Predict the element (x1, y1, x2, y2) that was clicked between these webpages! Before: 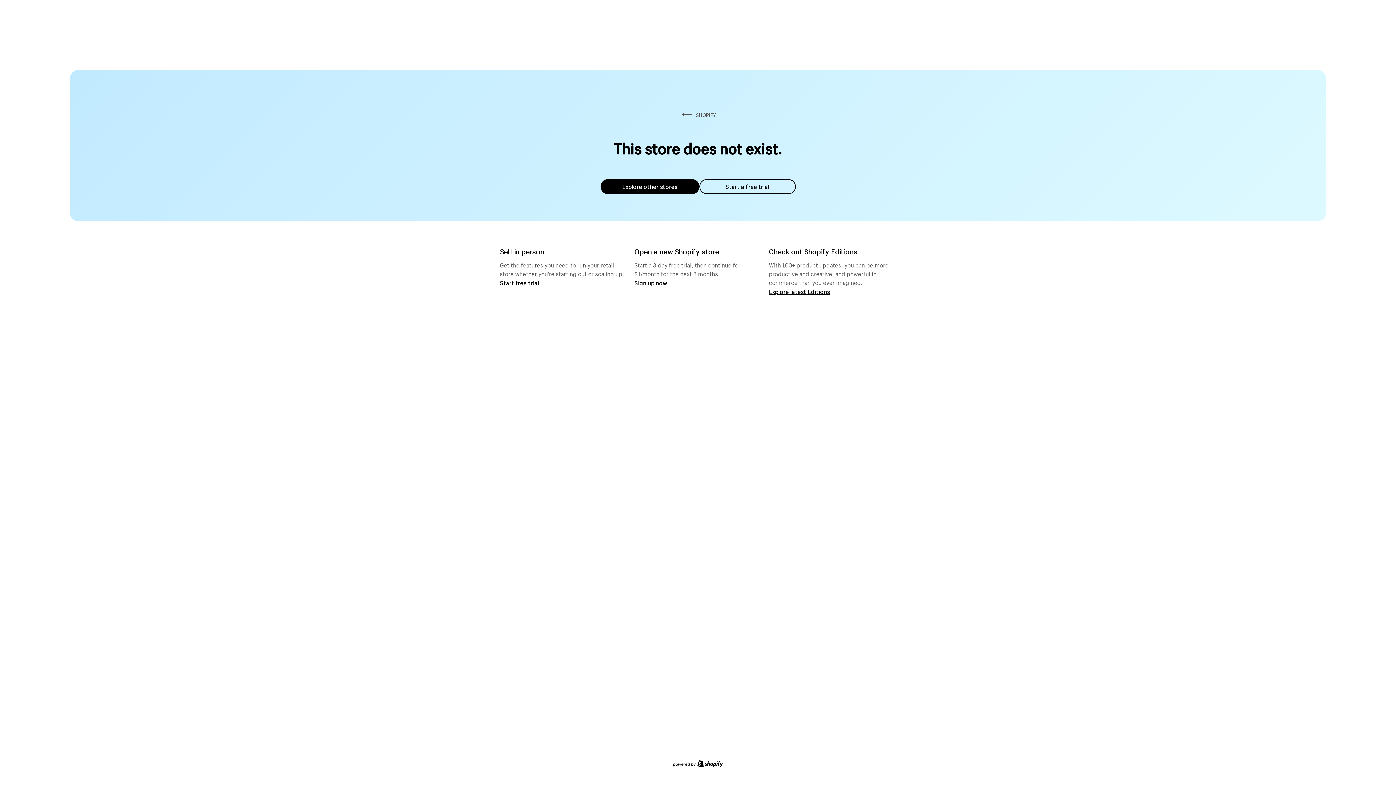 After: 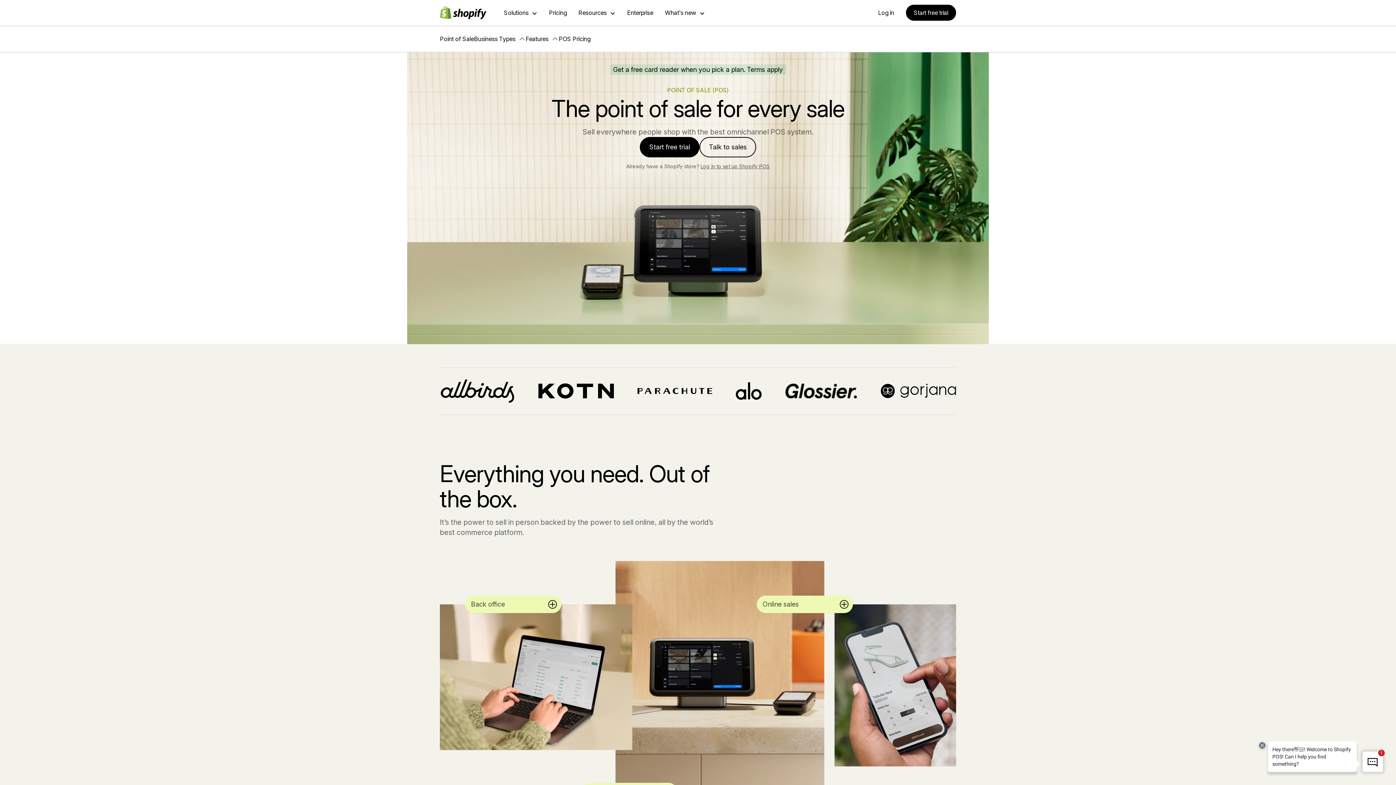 Action: bbox: (500, 279, 539, 286) label: Start free trial